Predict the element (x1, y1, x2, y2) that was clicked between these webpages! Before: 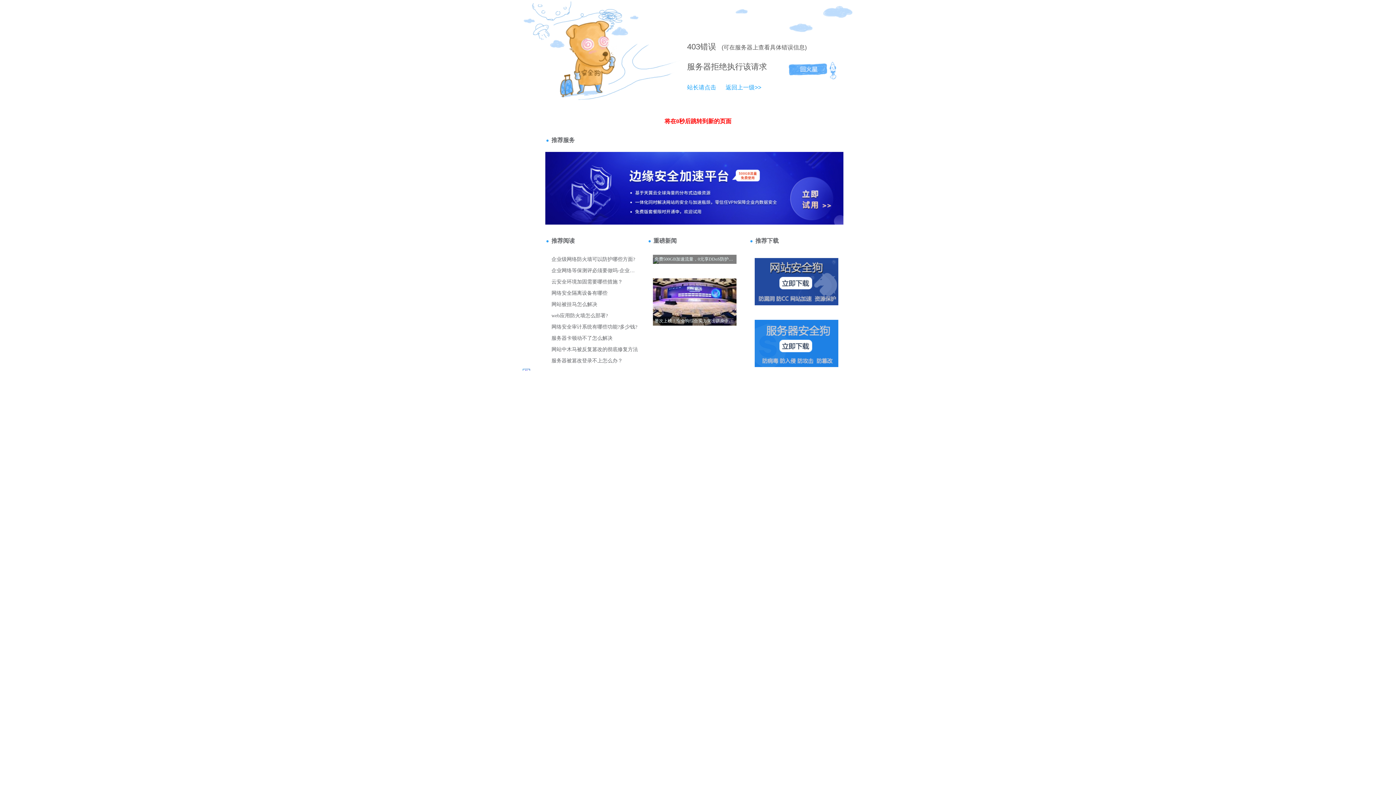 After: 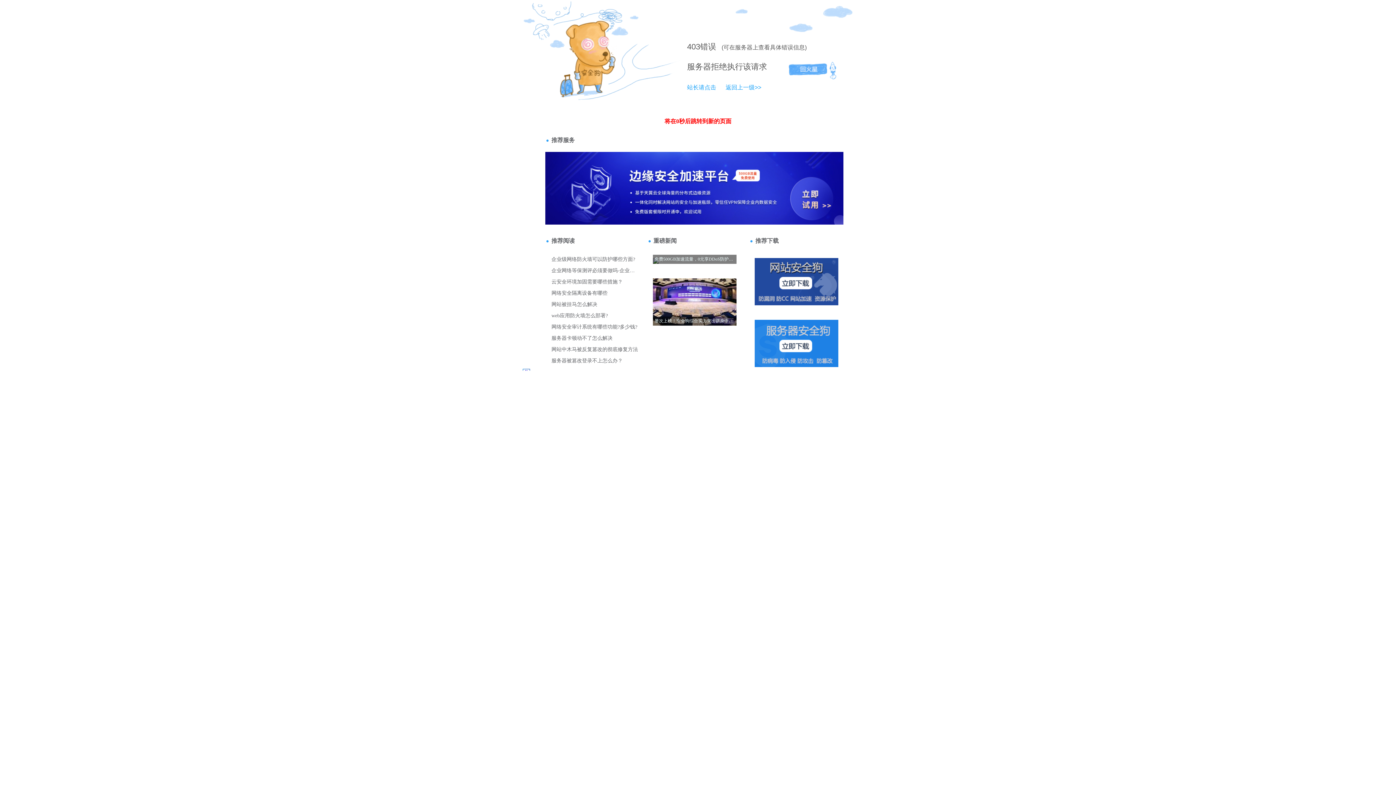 Action: label: 站长请点击 bbox: (687, 84, 716, 90)